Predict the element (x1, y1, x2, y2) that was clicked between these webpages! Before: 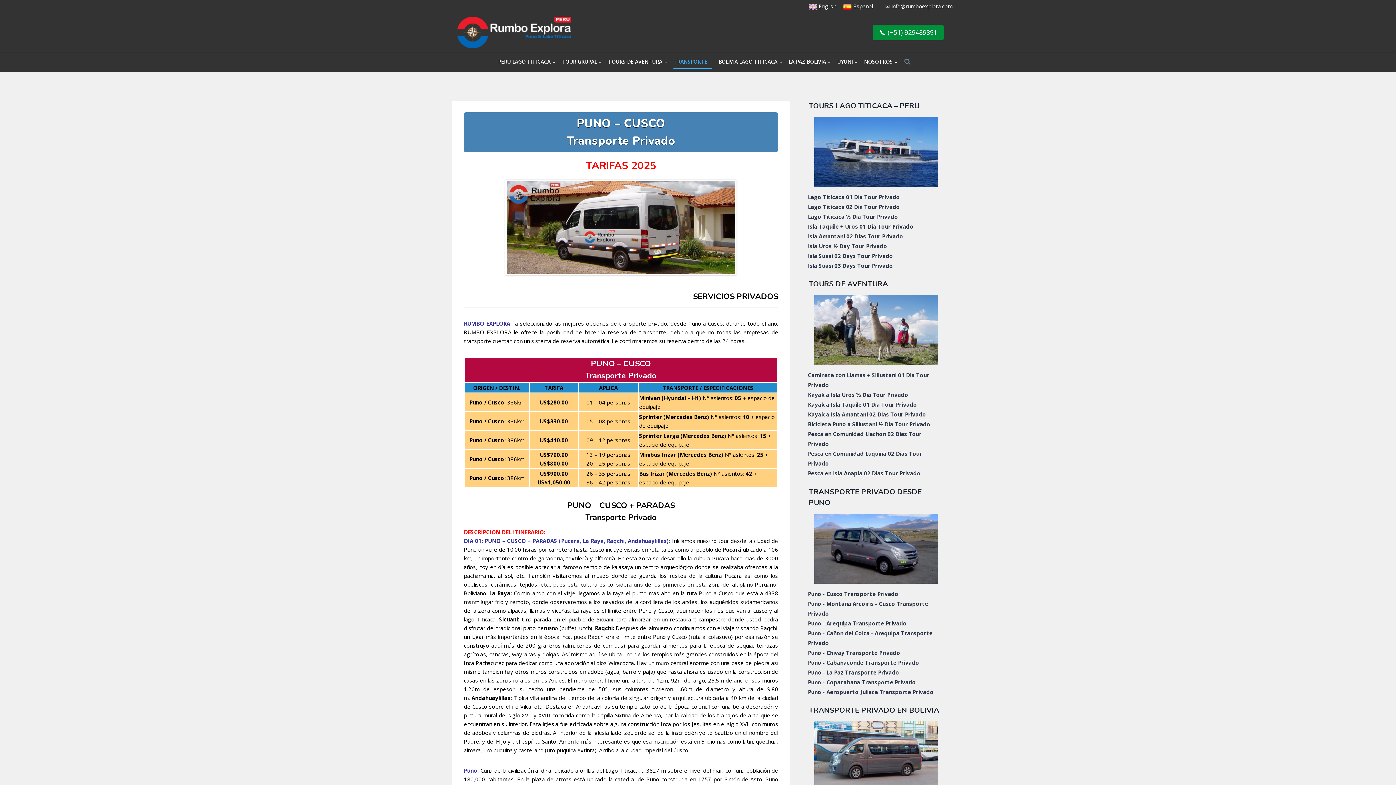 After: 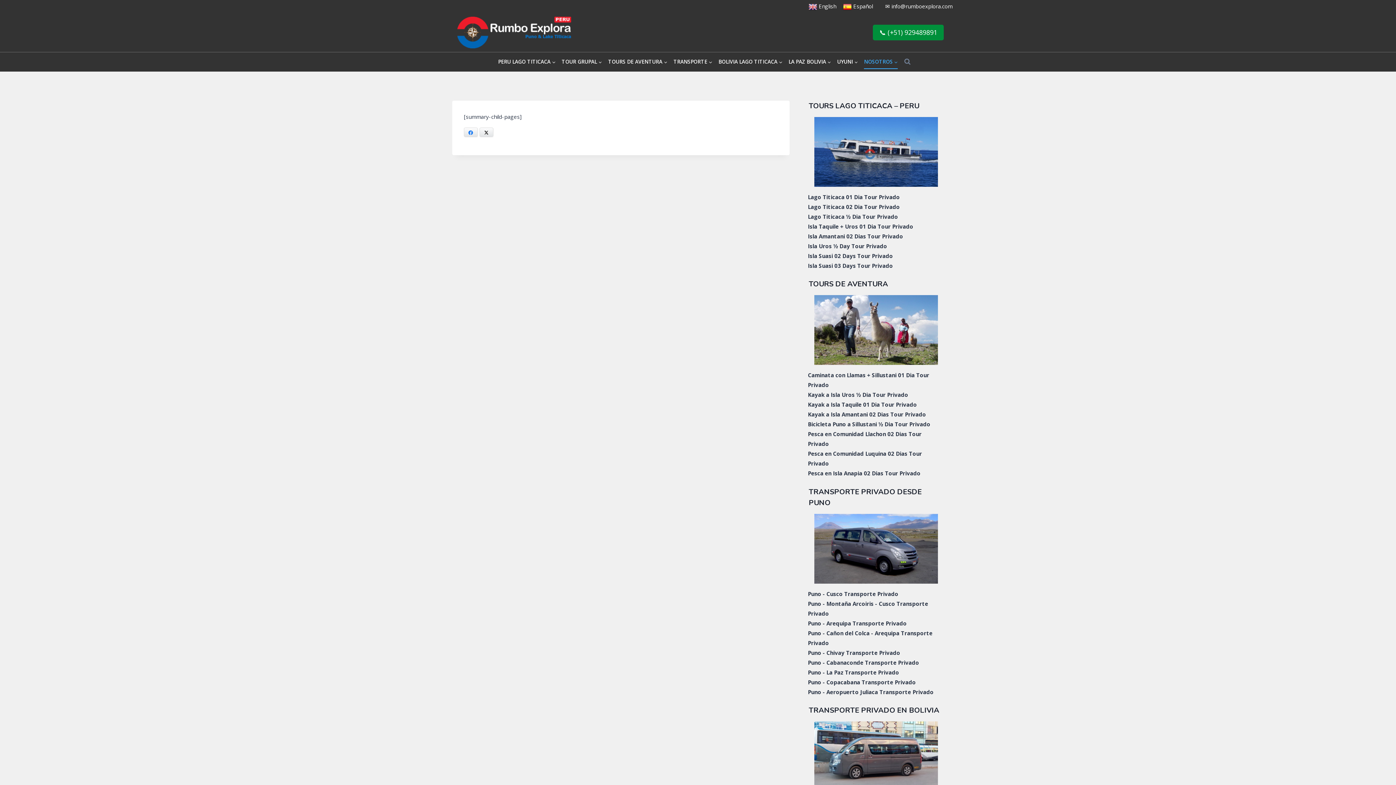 Action: label: NOSOTROS bbox: (861, 54, 901, 69)